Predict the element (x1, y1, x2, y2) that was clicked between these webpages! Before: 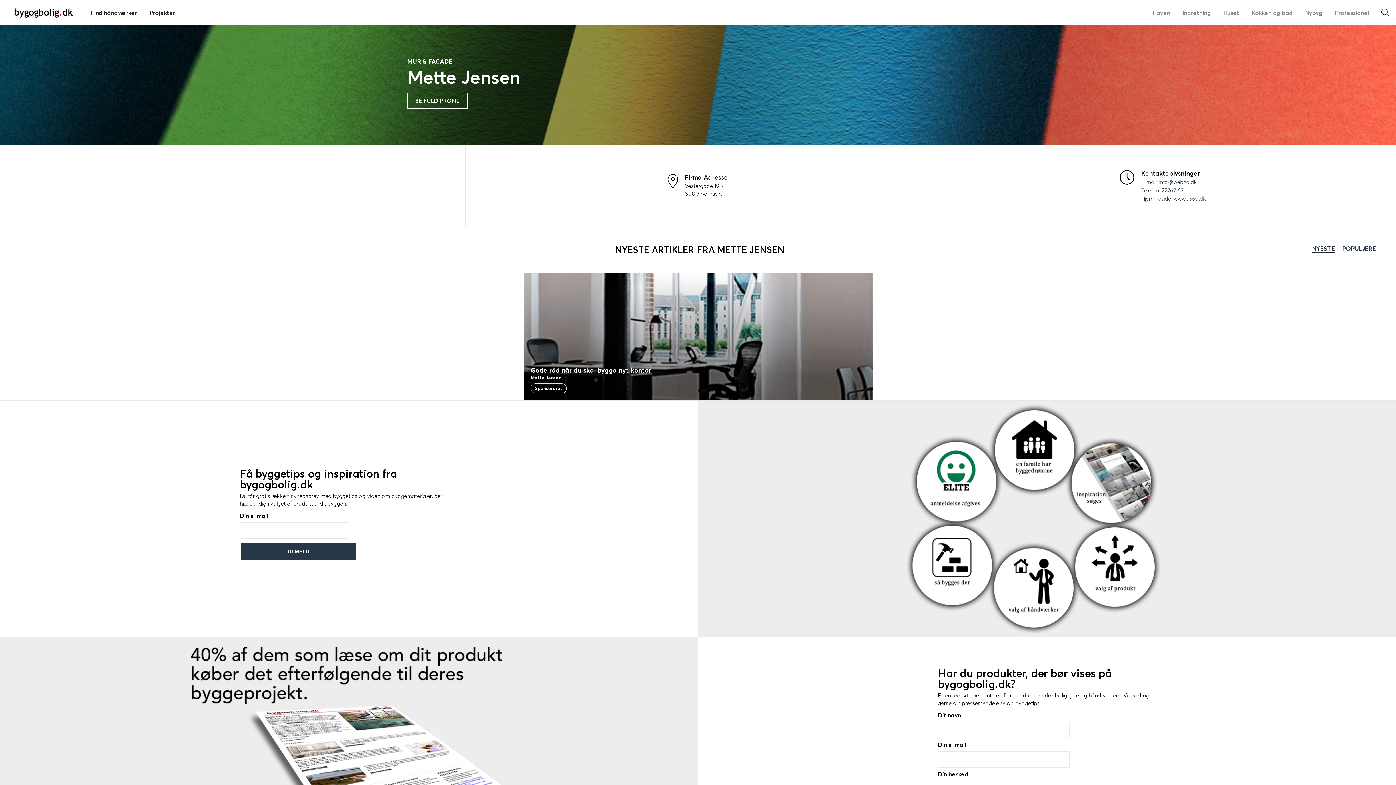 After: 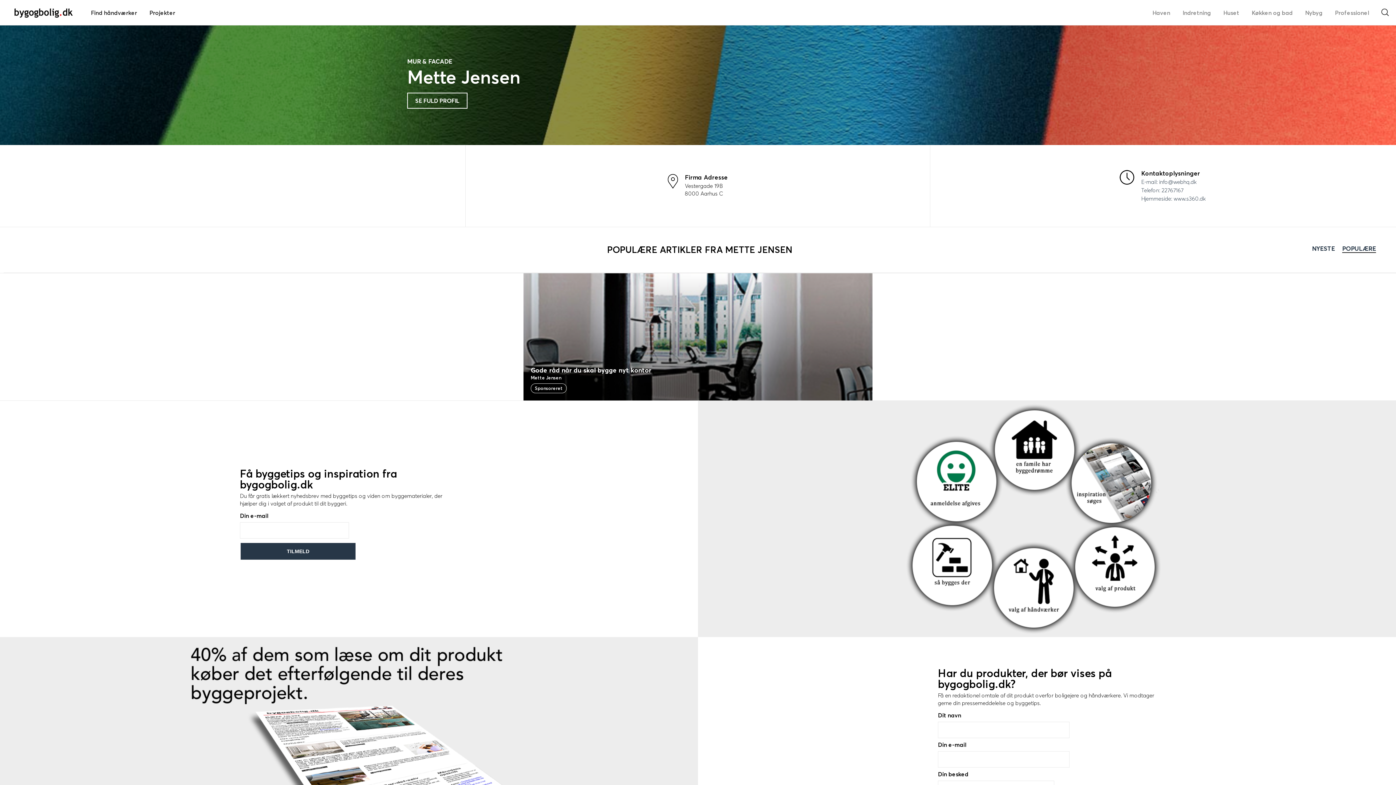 Action: label: POPULÆRE bbox: (1342, 244, 1376, 252)